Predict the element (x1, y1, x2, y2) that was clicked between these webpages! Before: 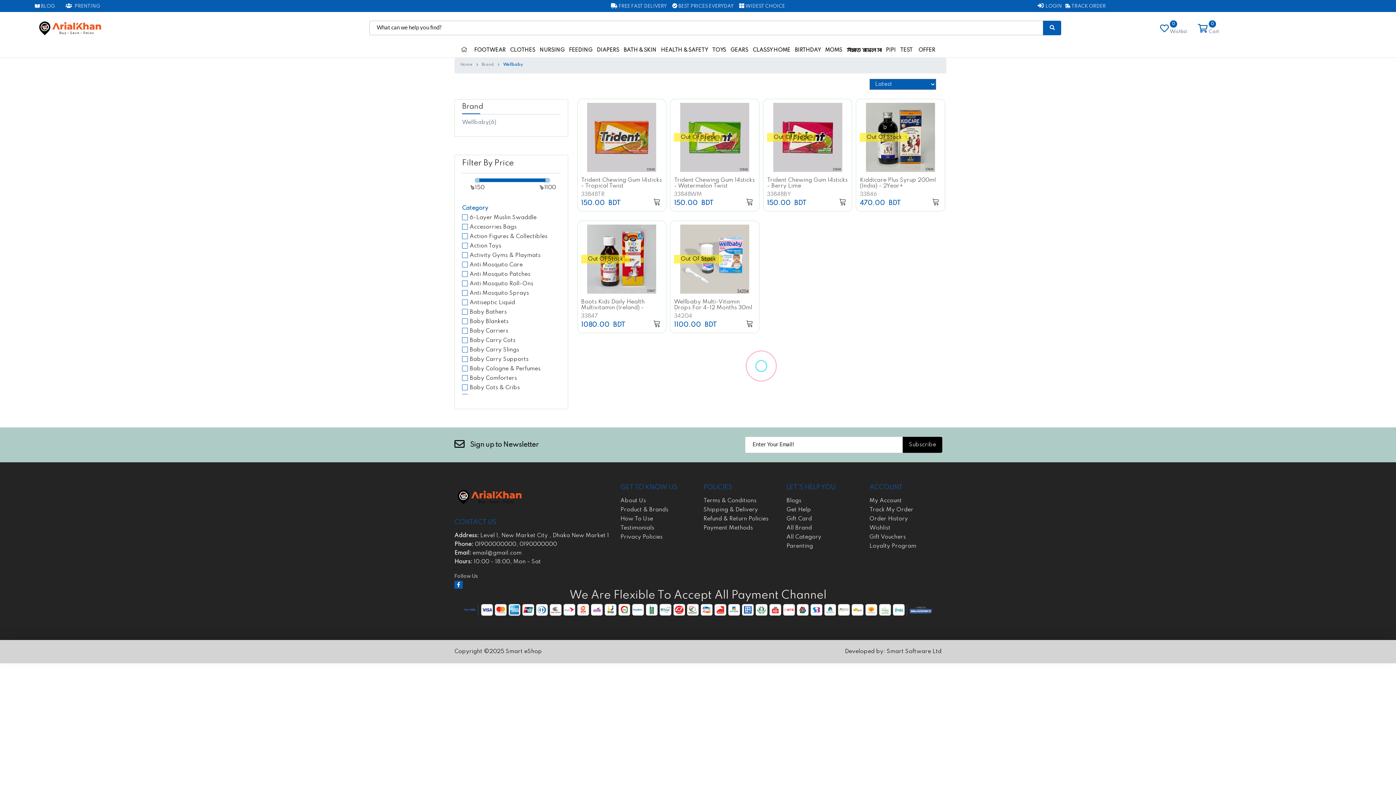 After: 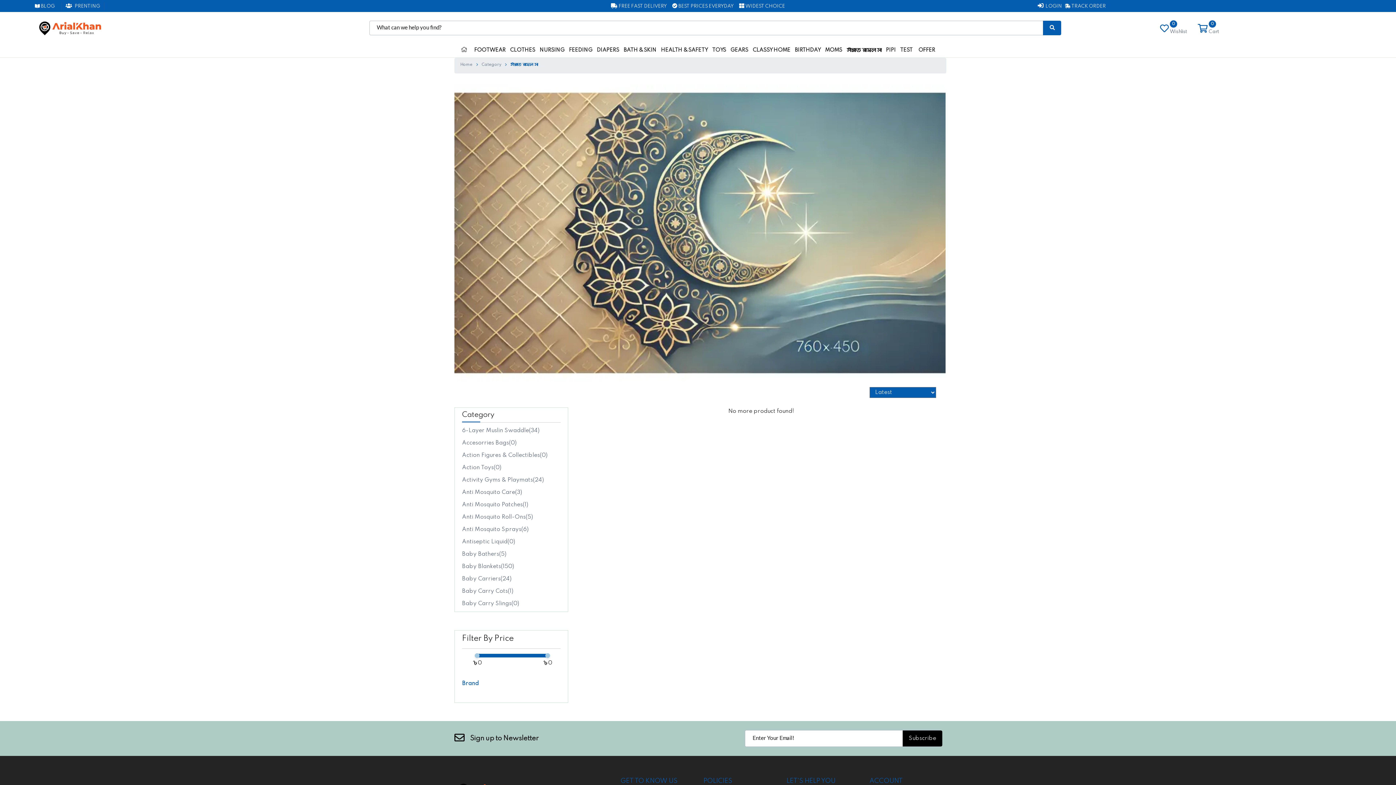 Action: bbox: (712, 45, 726, 54) label: TOYS